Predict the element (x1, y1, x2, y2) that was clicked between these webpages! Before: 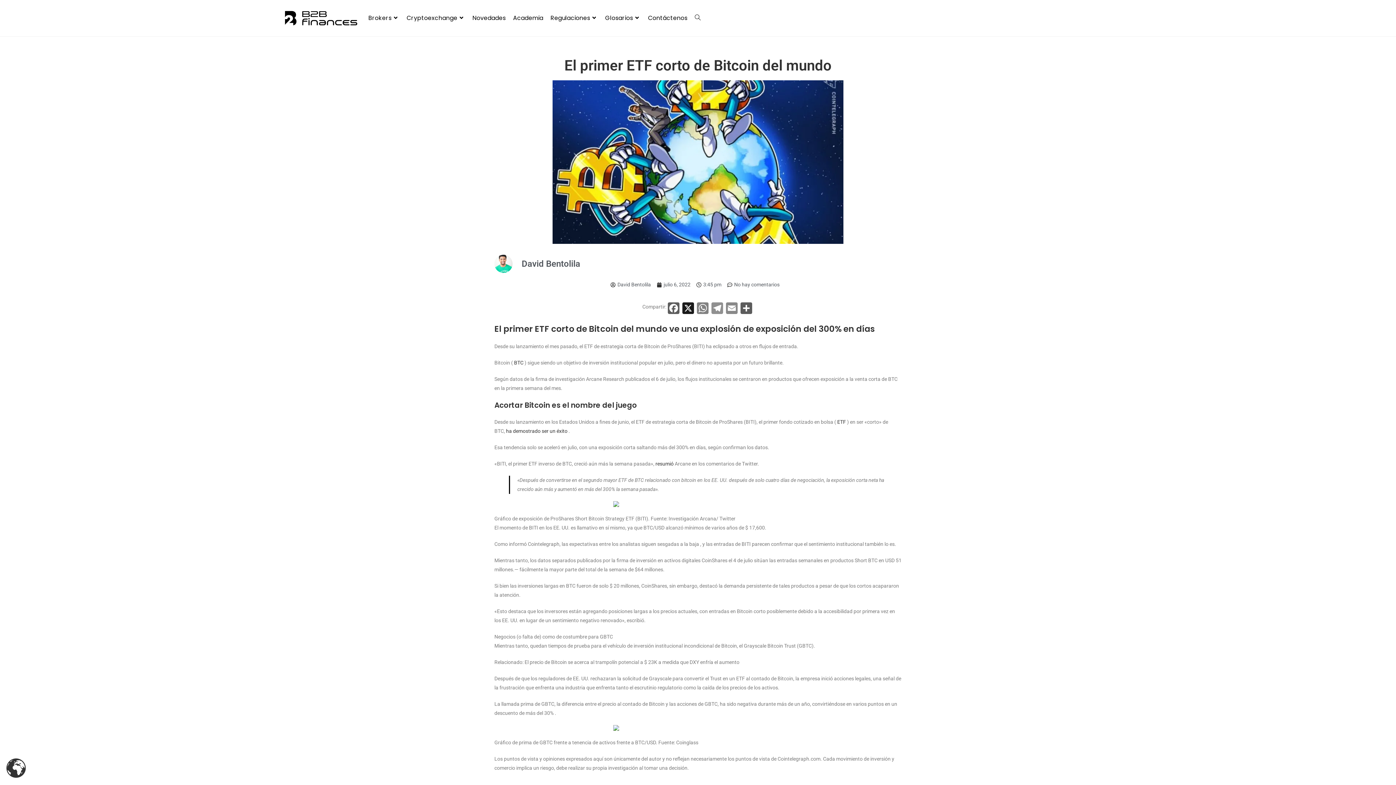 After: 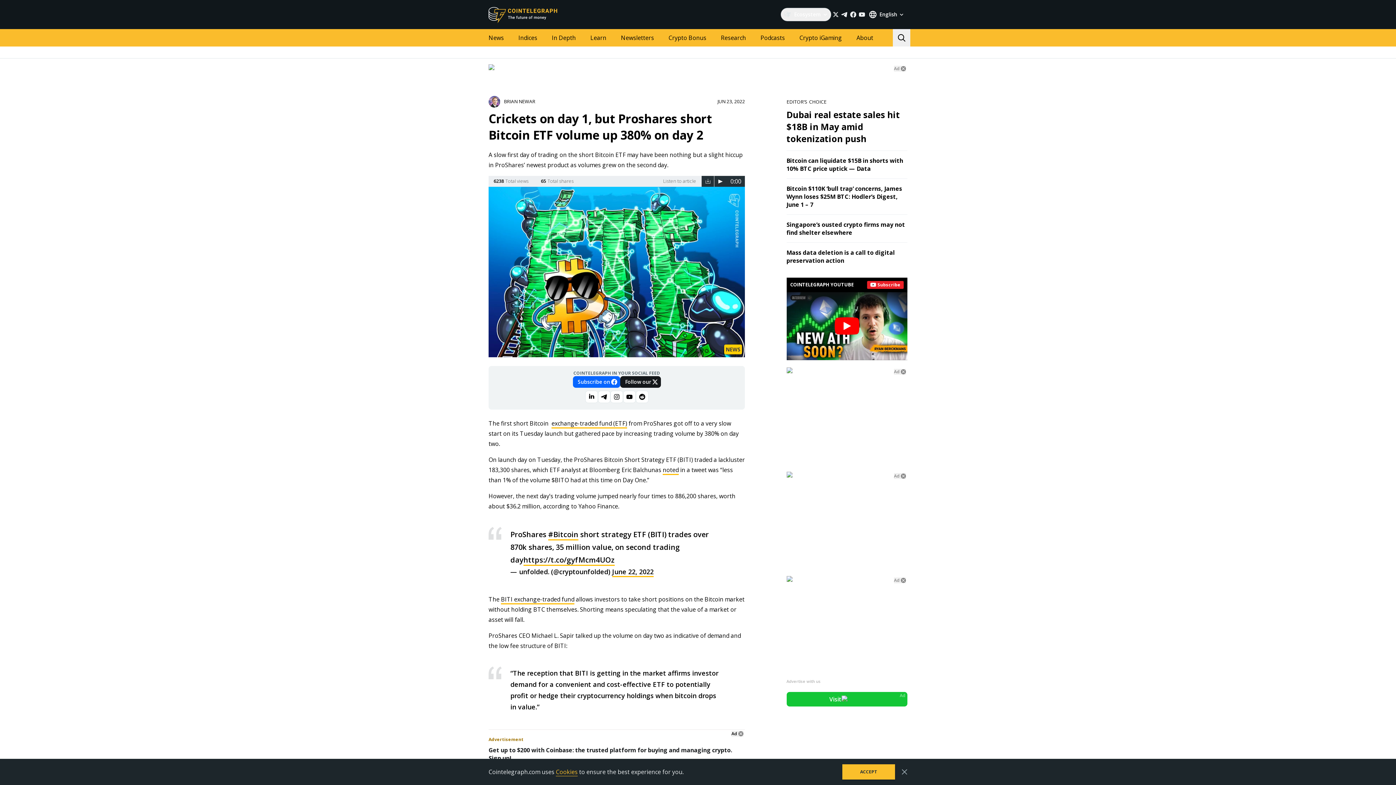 Action: bbox: (506, 428, 567, 434) label: ha demostrado ser un éxito